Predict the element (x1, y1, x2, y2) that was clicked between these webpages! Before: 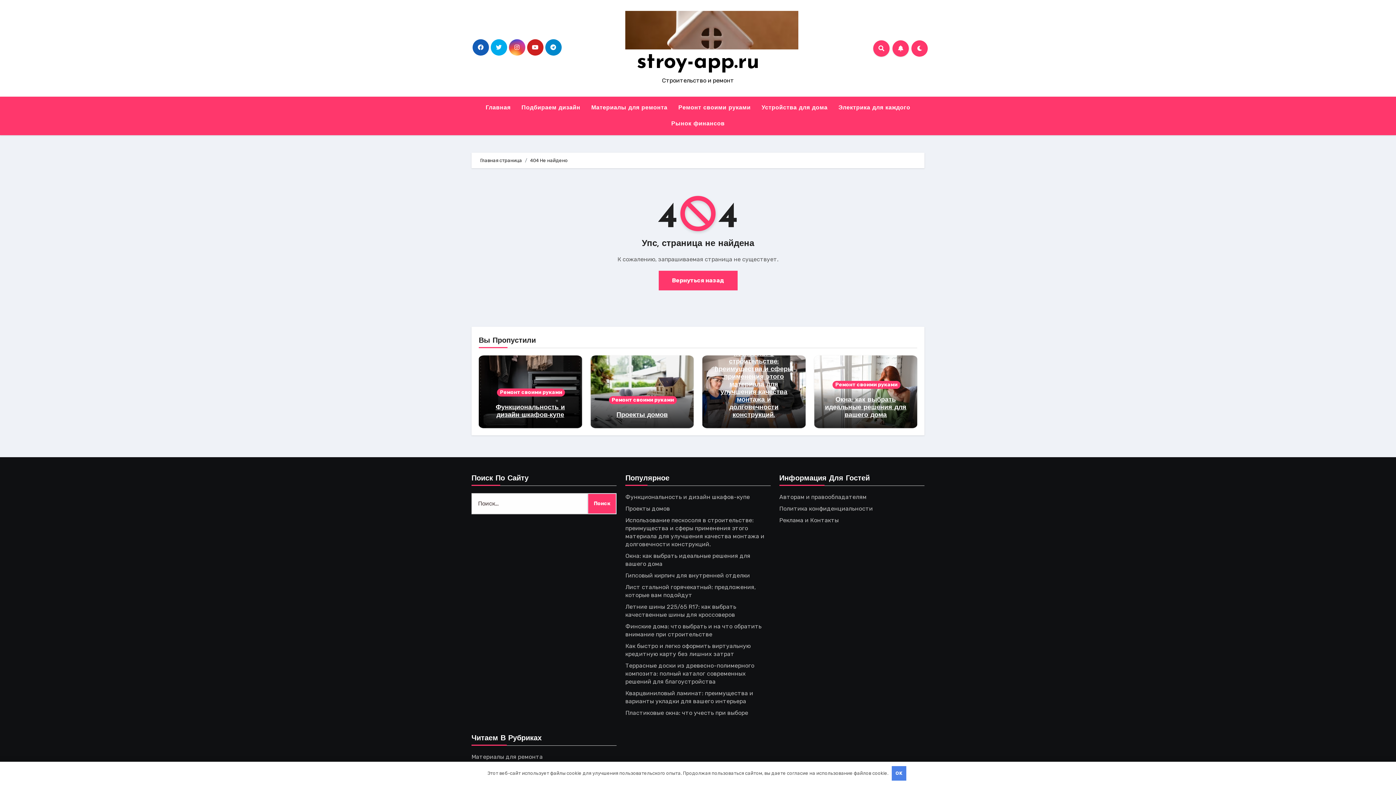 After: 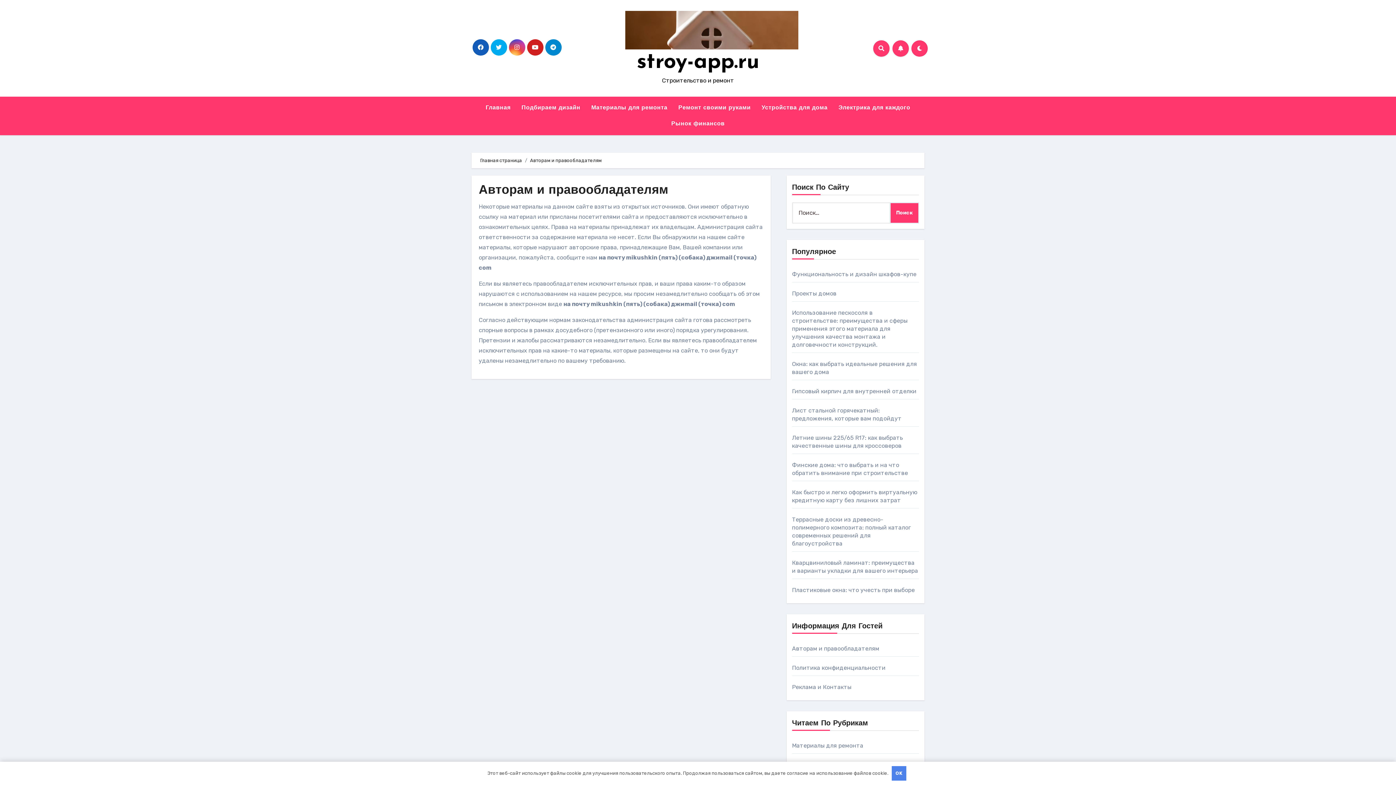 Action: bbox: (779, 493, 866, 500) label: Авторам и правообладателям